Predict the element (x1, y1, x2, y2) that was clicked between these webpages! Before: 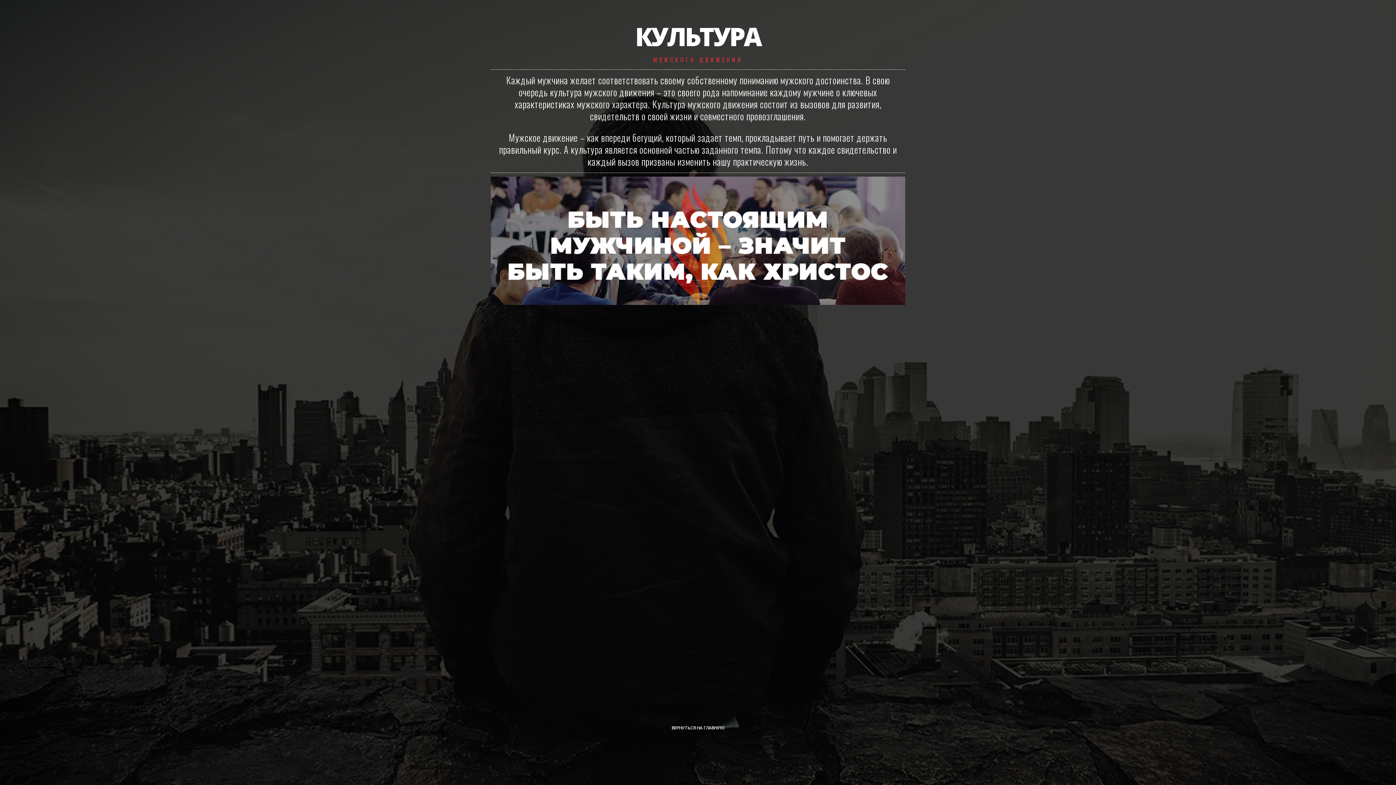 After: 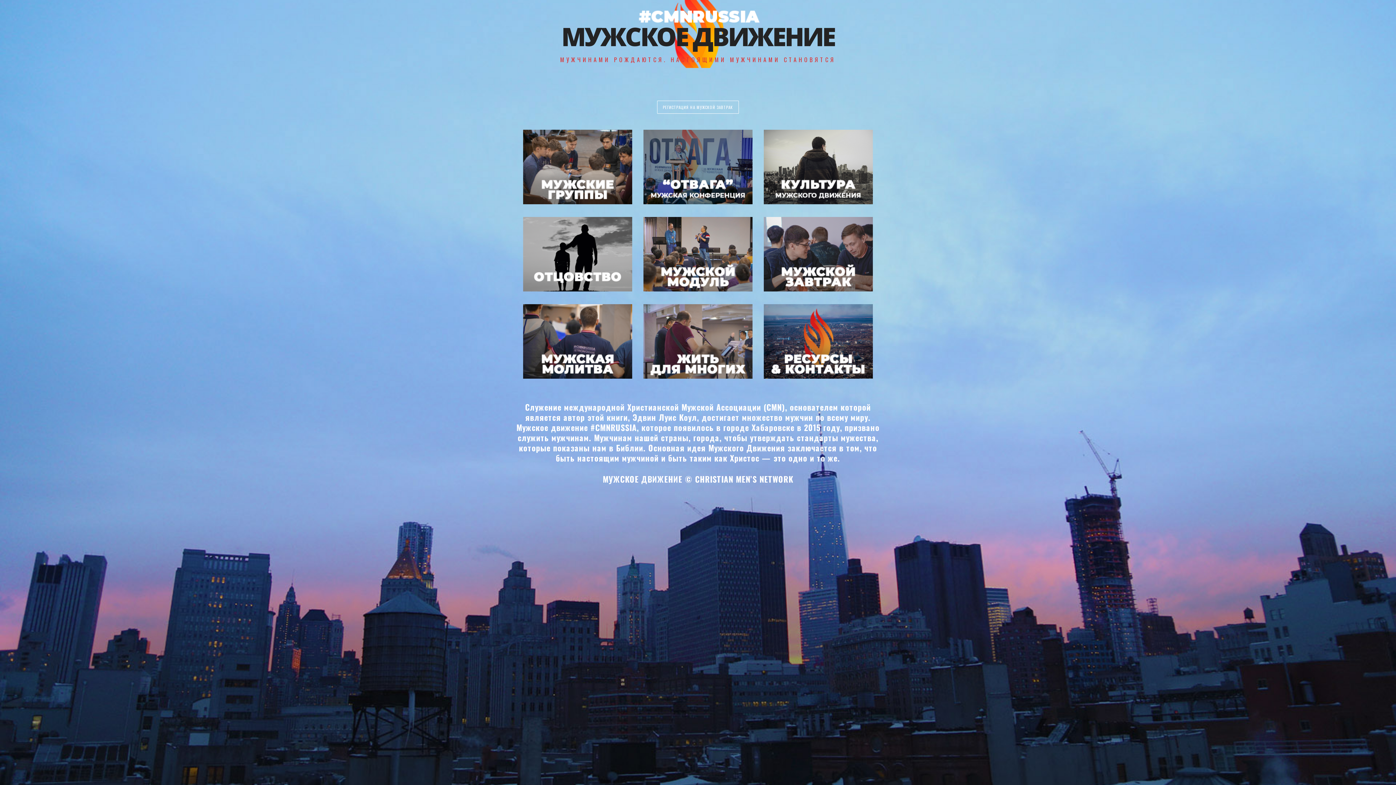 Action: bbox: (671, 725, 724, 731) label: ВЕРНУТЬСЯ НА ГЛАВНУЮ